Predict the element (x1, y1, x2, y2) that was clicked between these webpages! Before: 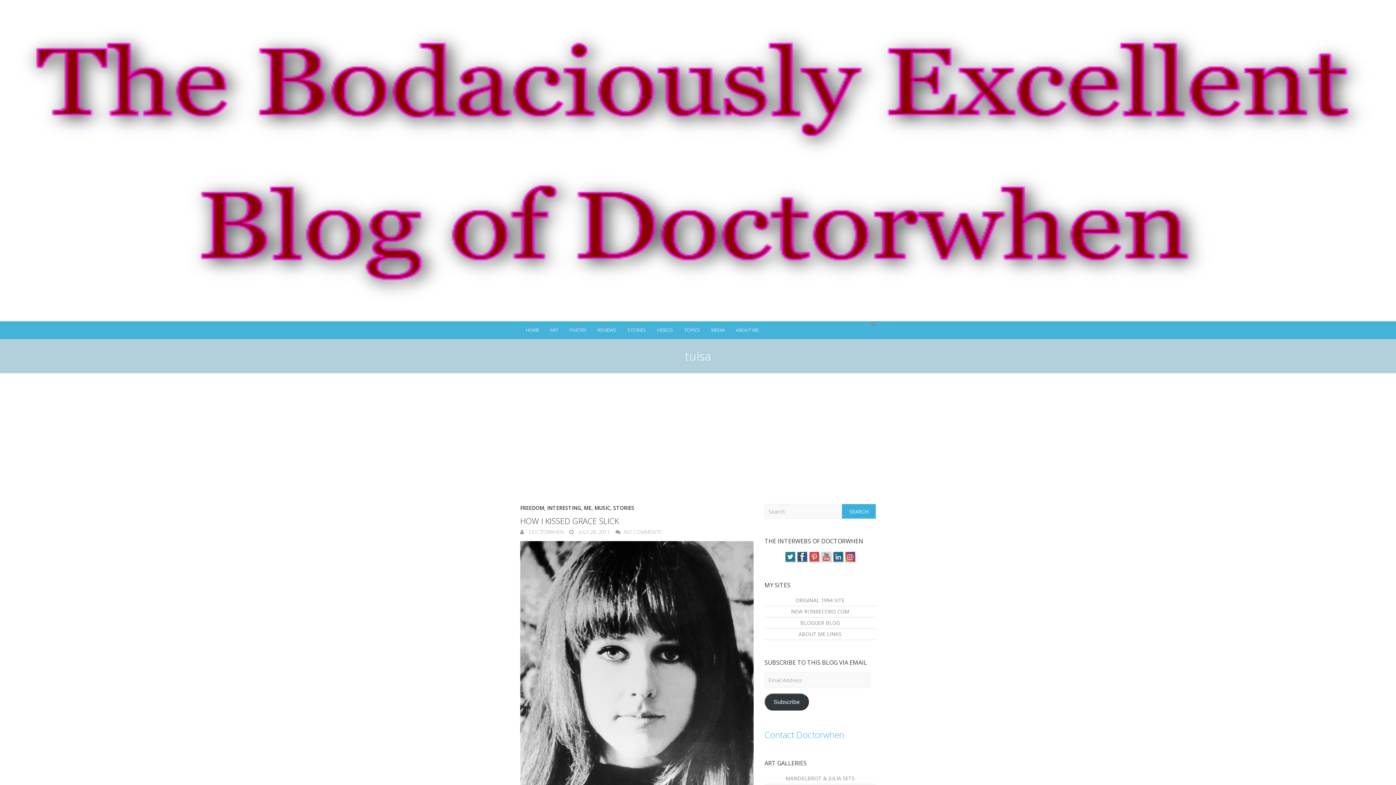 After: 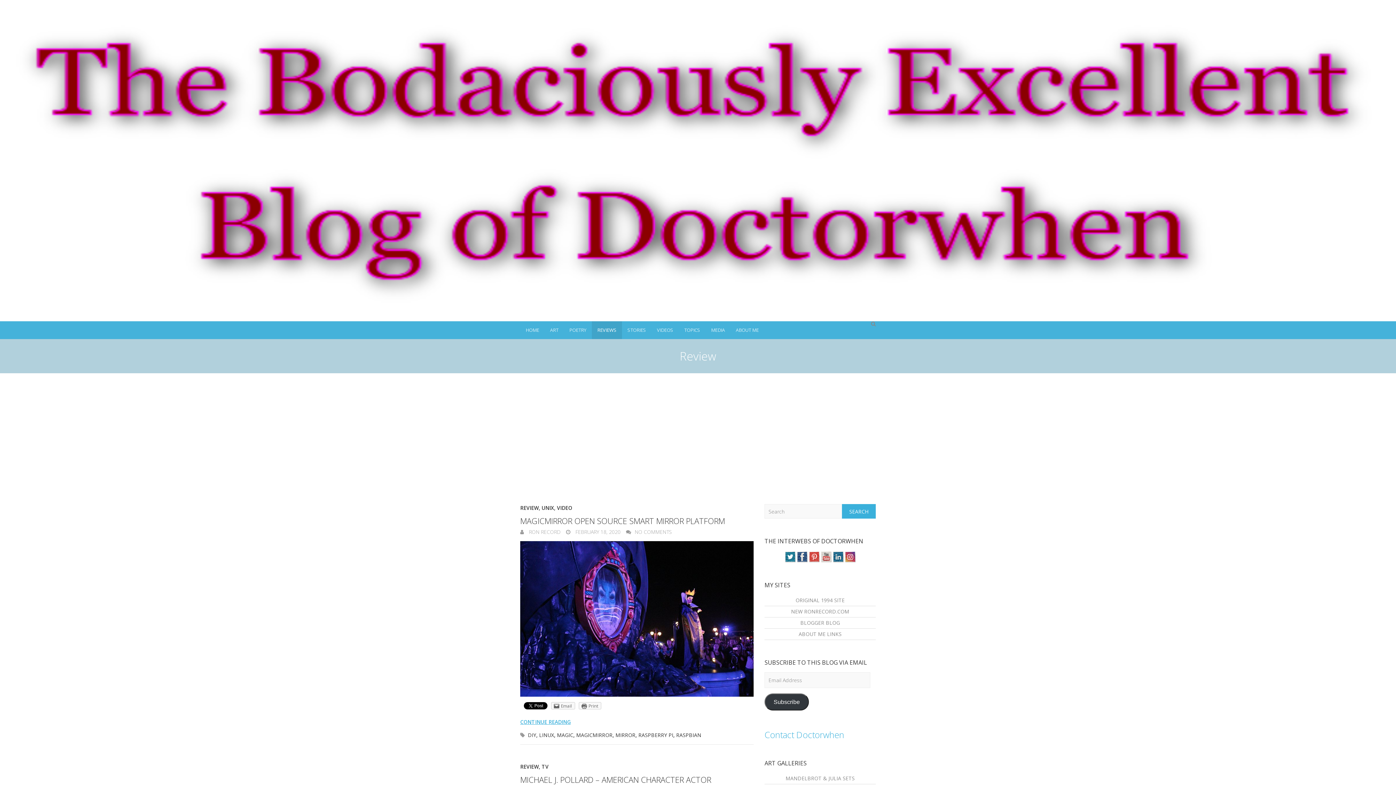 Action: bbox: (592, 321, 622, 339) label: REVIEWS